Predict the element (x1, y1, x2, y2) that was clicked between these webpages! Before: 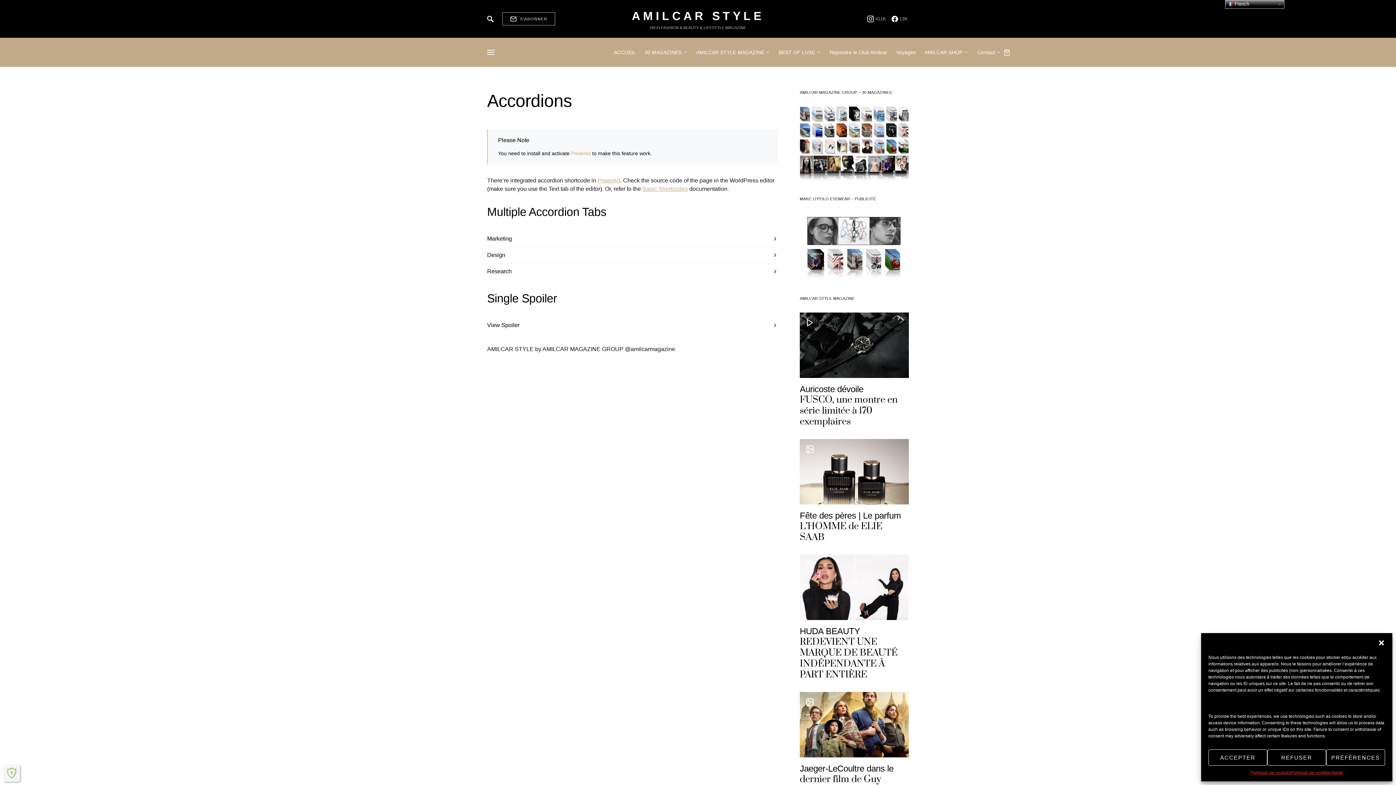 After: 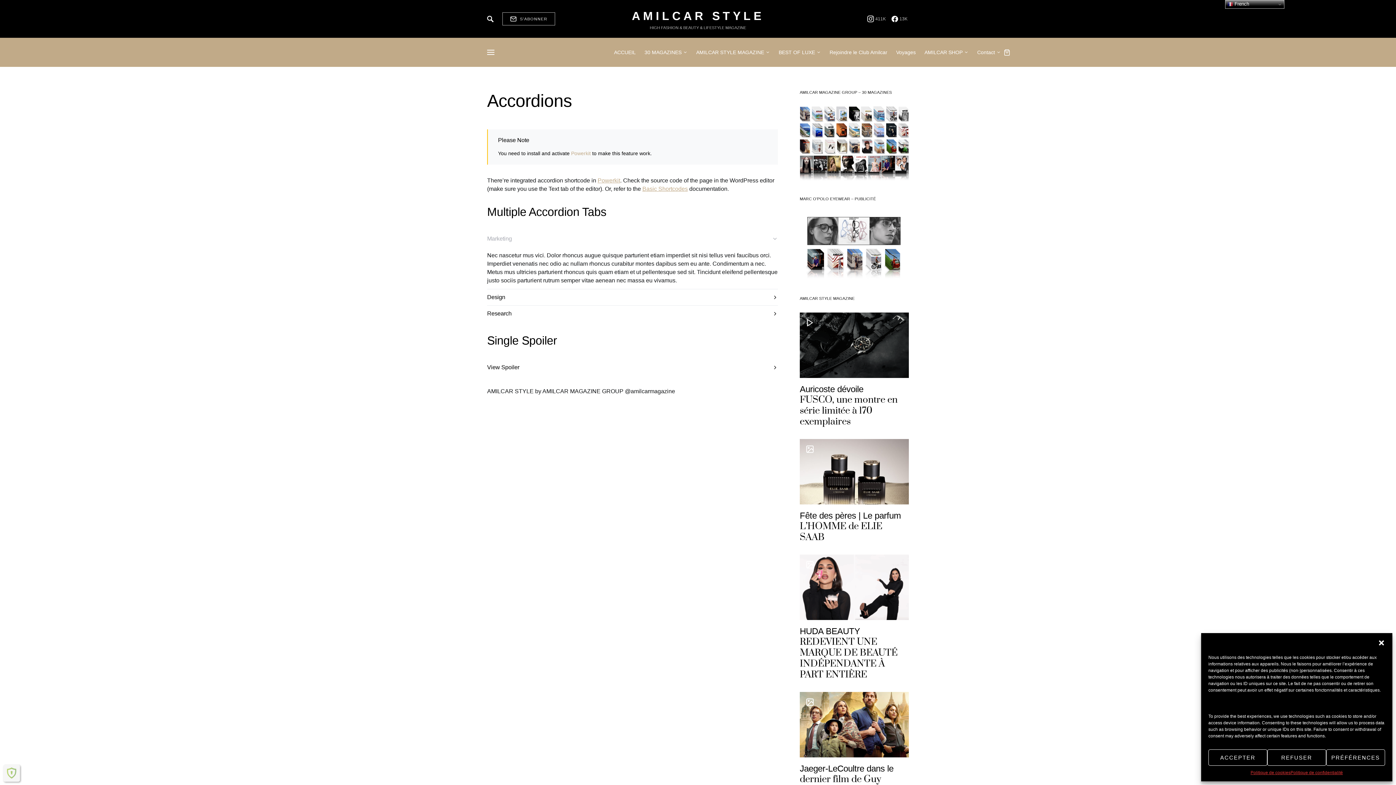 Action: label: Marketing bbox: (487, 230, 778, 246)